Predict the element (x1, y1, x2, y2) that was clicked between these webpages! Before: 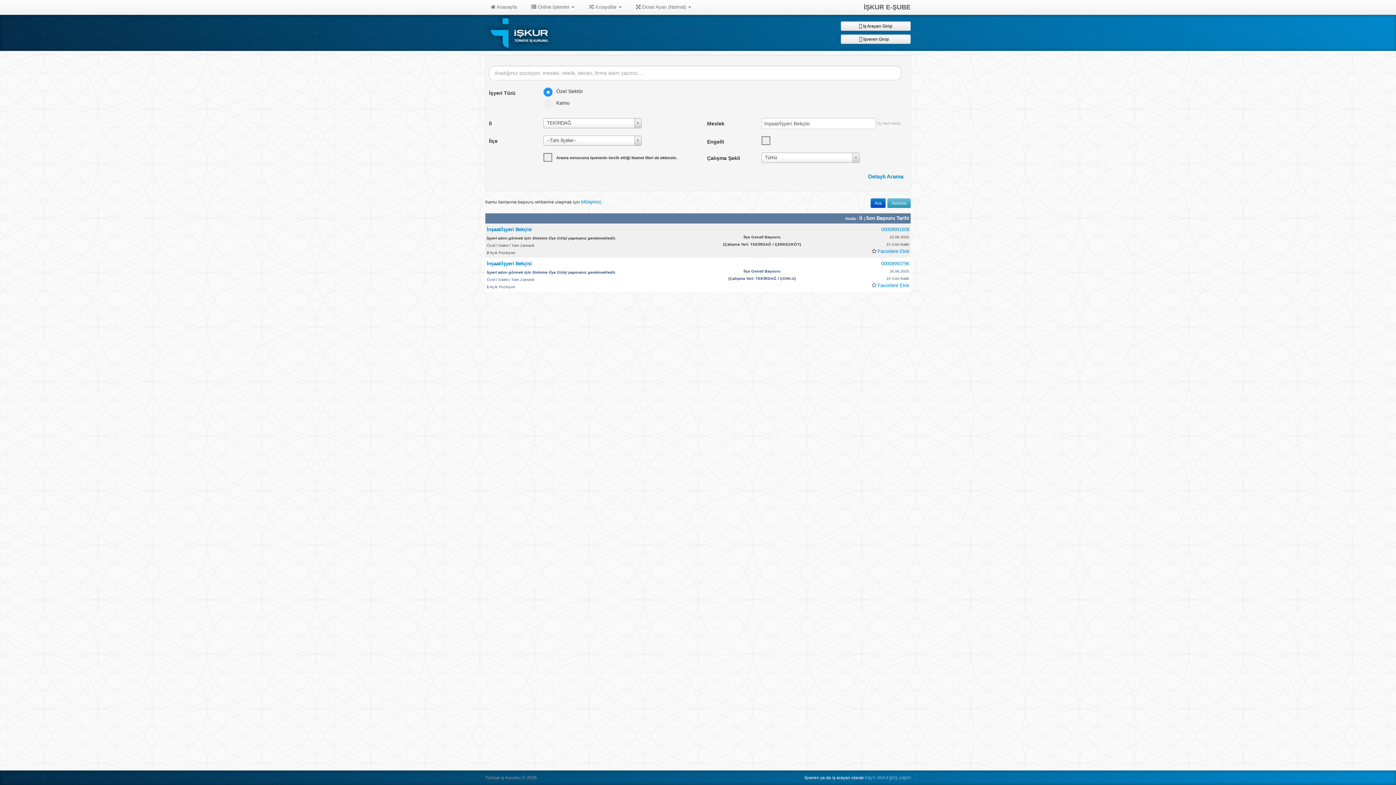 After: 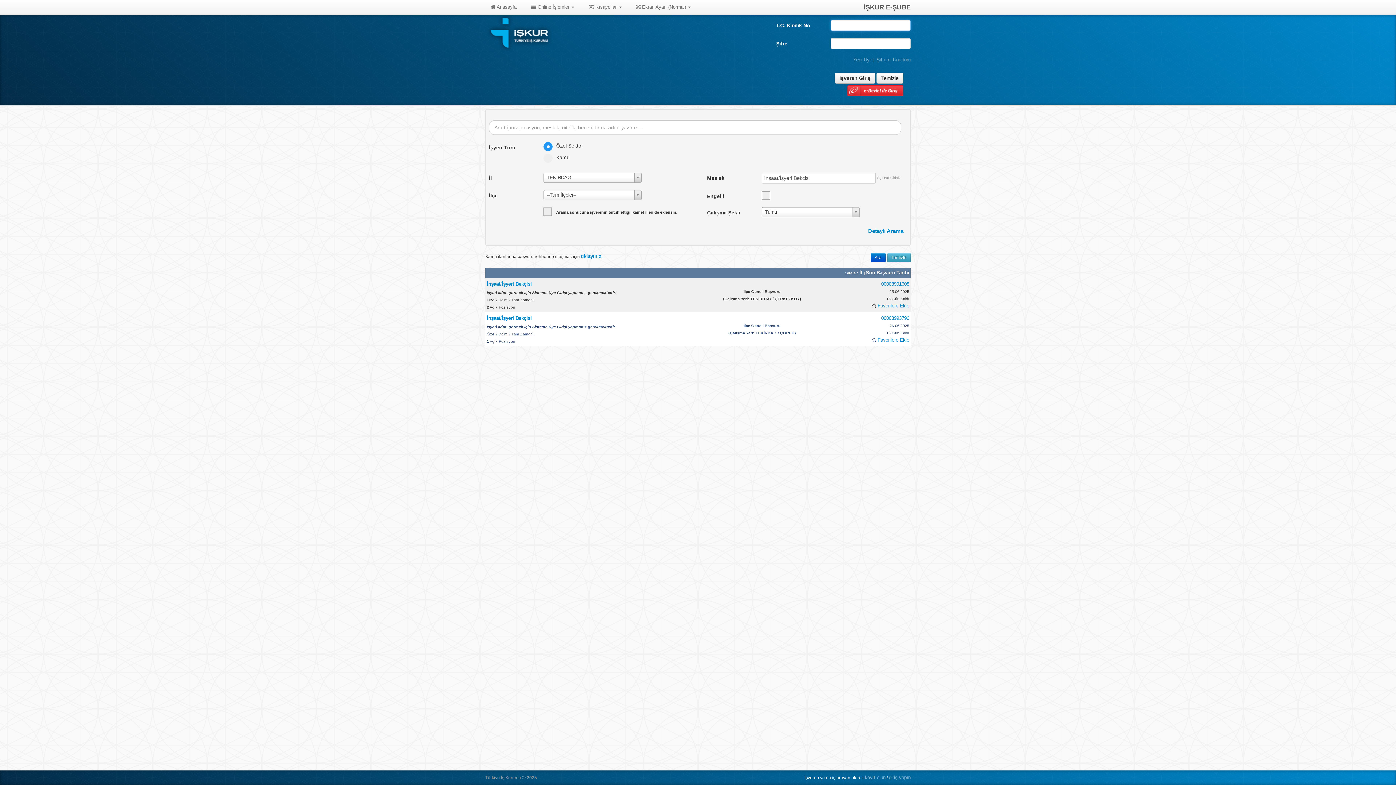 Action: bbox: (841, 34, 910, 44) label:  İşveren Girişi   